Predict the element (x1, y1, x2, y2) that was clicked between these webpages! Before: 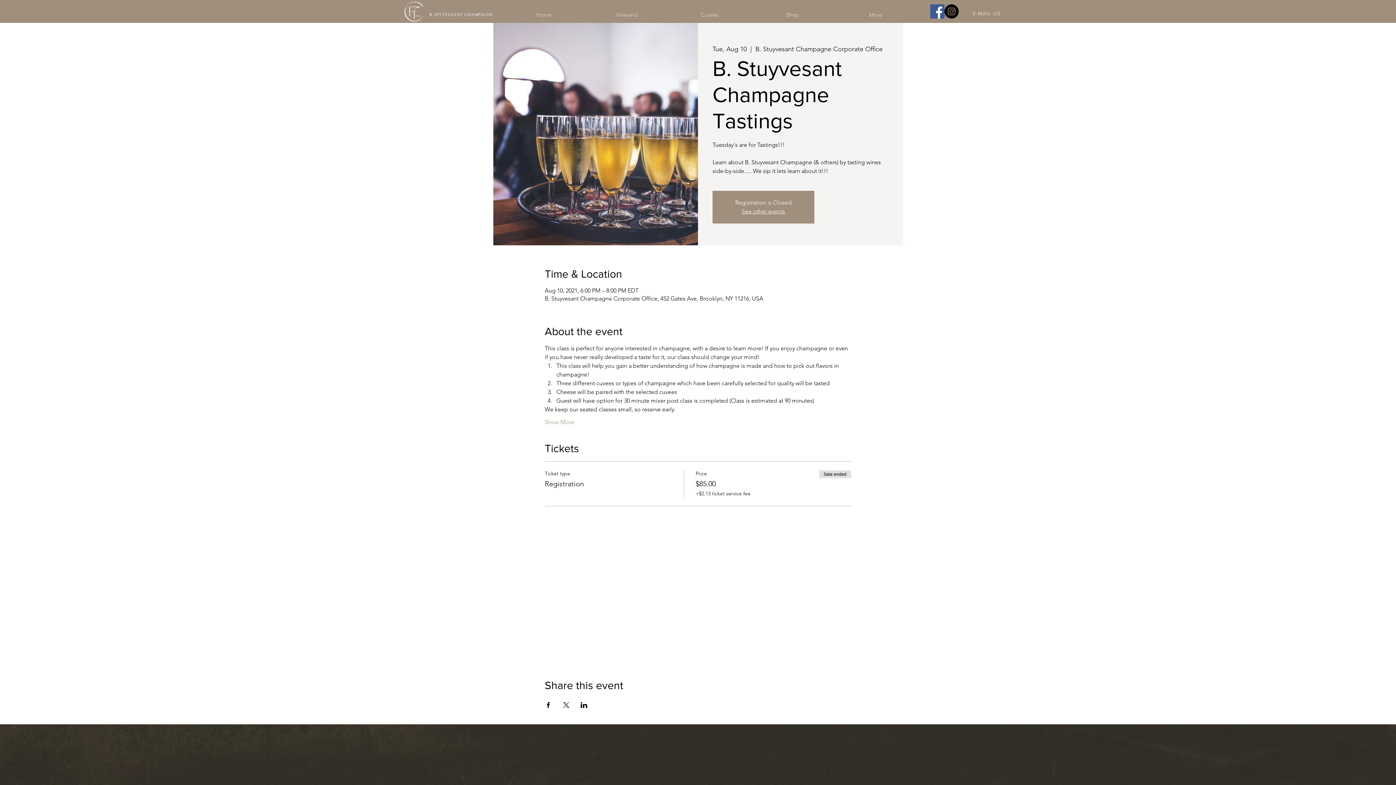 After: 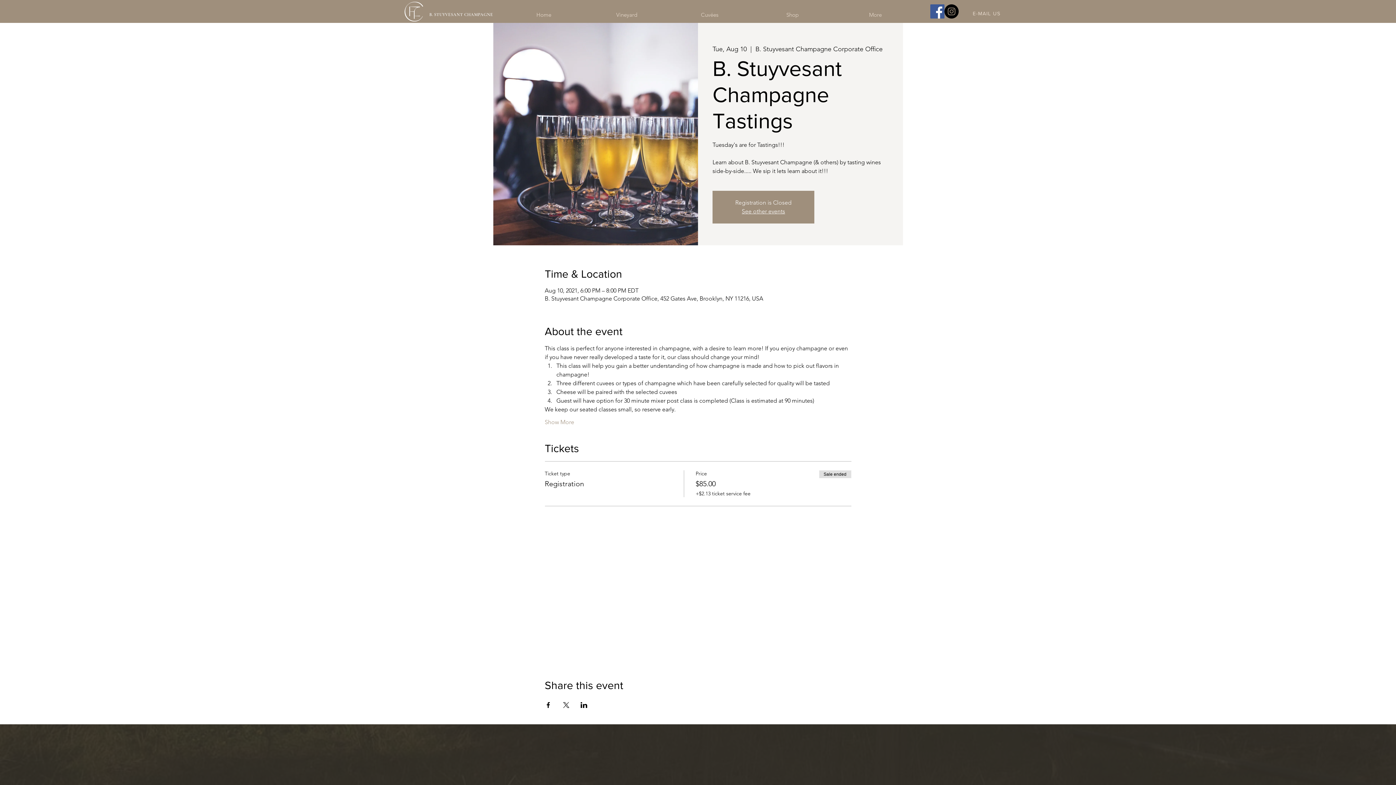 Action: label: Instagram - Black Circle bbox: (944, 4, 958, 18)